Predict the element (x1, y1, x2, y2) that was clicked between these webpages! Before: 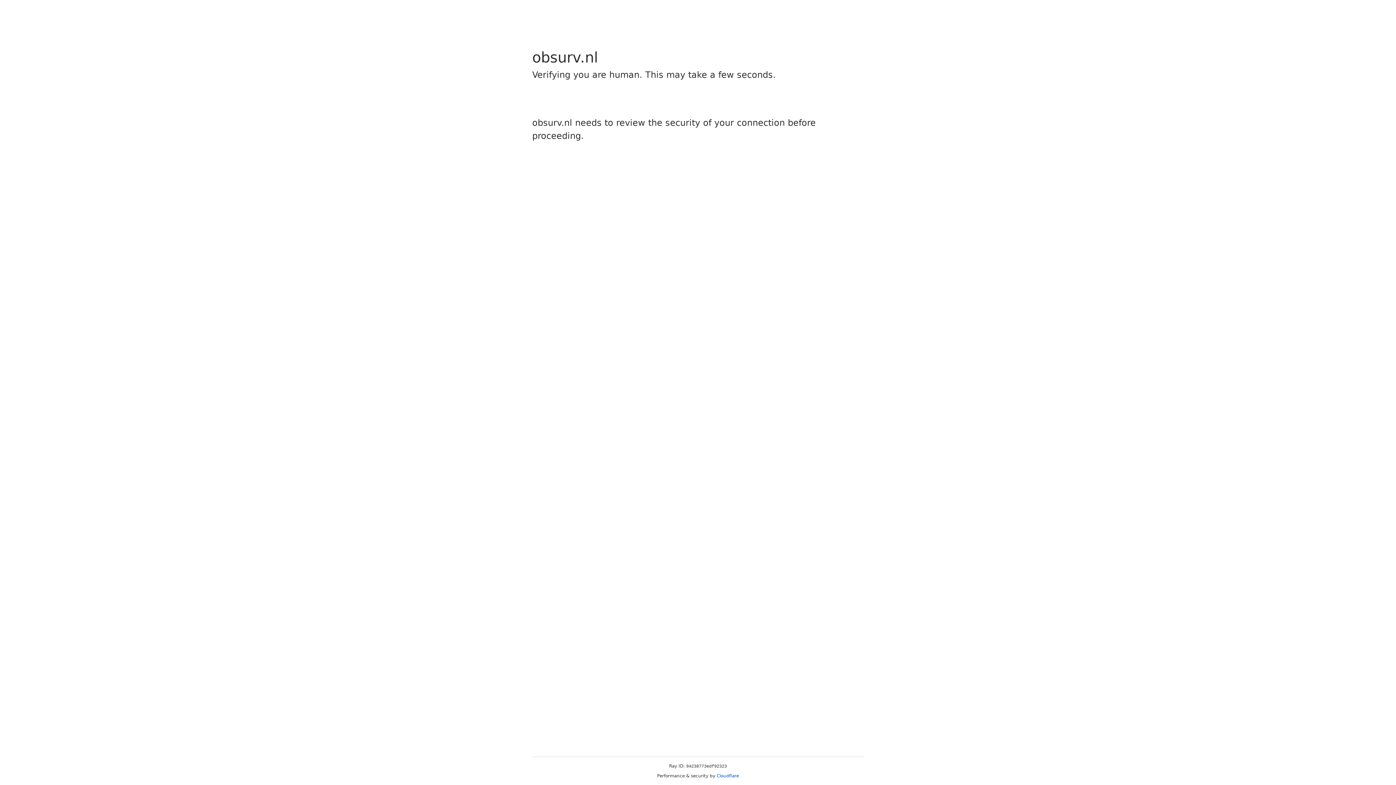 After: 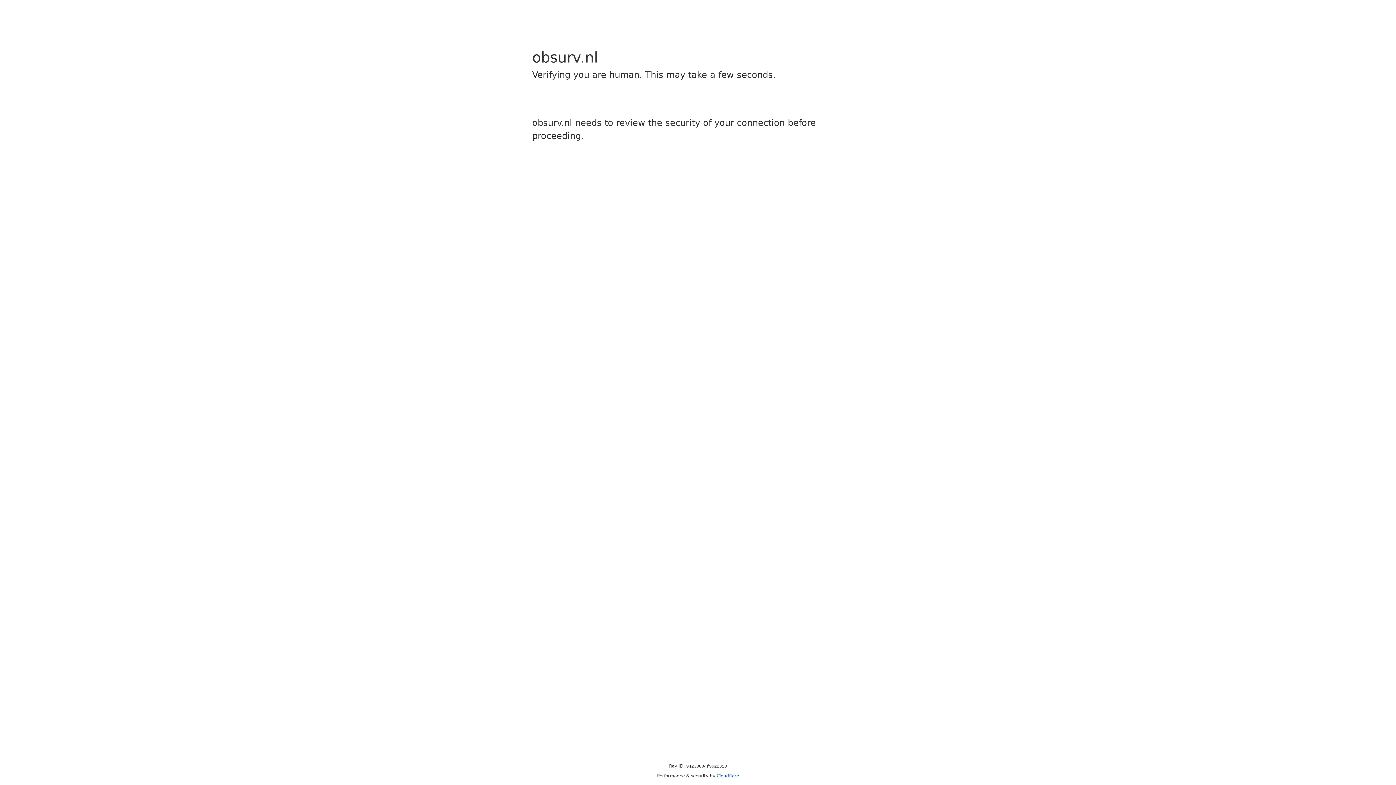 Action: label: Cloudflare bbox: (716, 773, 739, 778)